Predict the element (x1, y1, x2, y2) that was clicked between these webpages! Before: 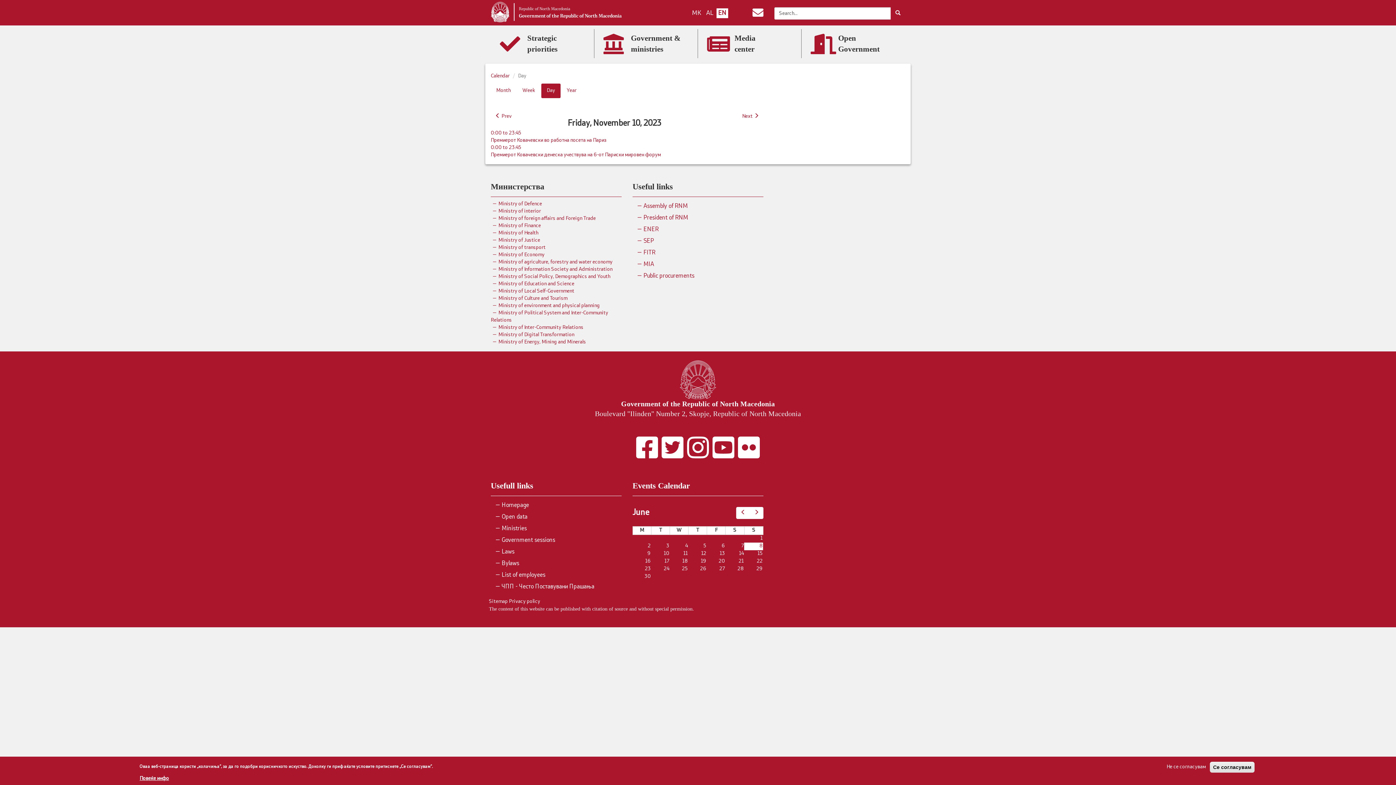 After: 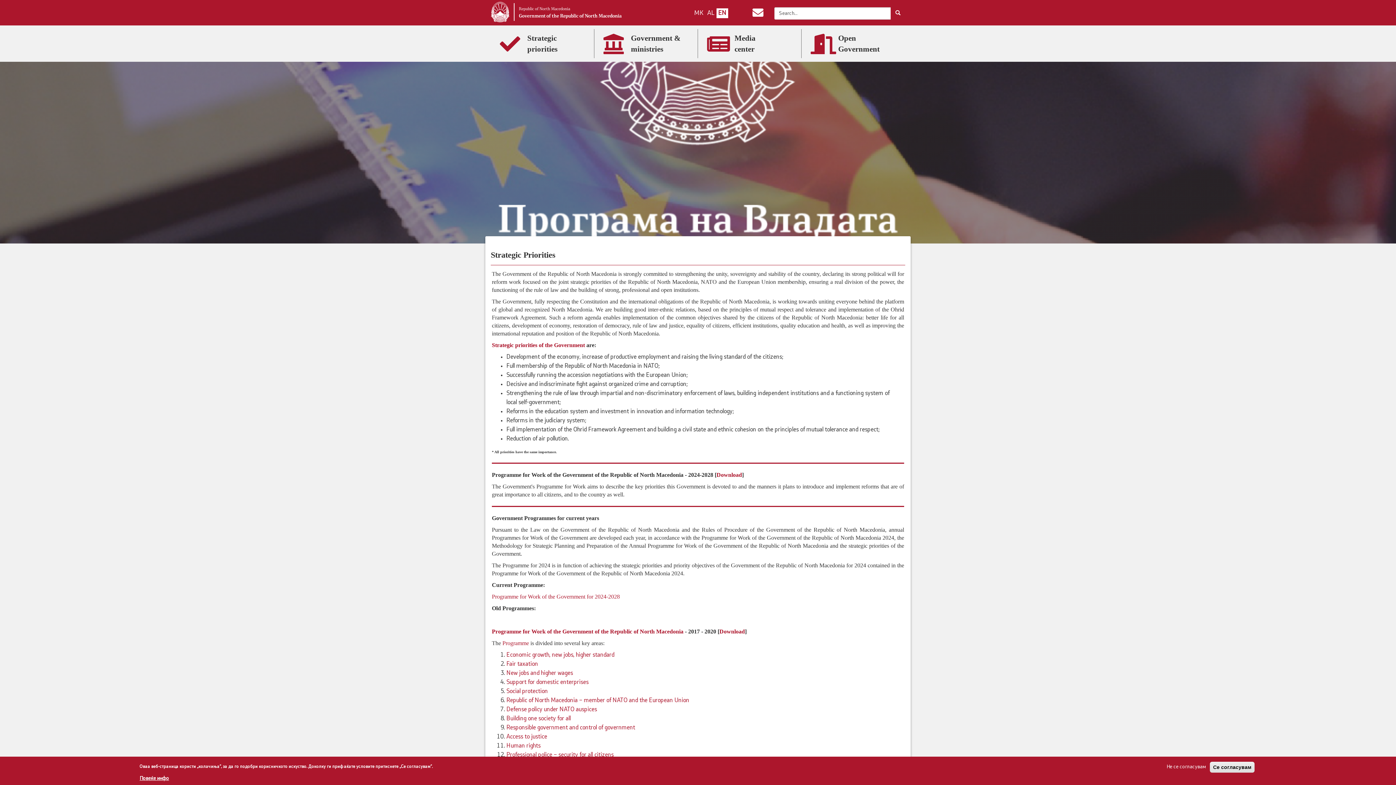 Action: label: Strategic priorities bbox: (494, 29, 590, 58)